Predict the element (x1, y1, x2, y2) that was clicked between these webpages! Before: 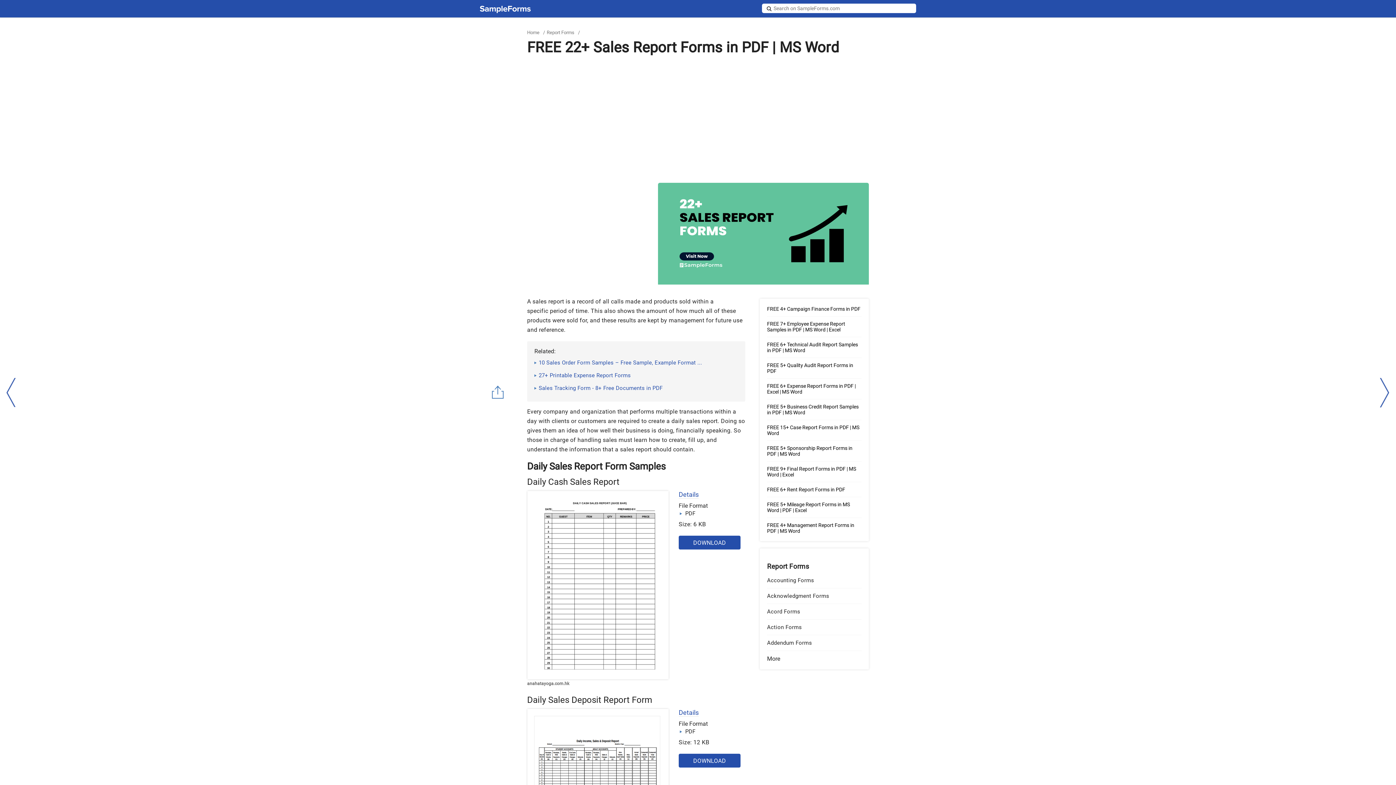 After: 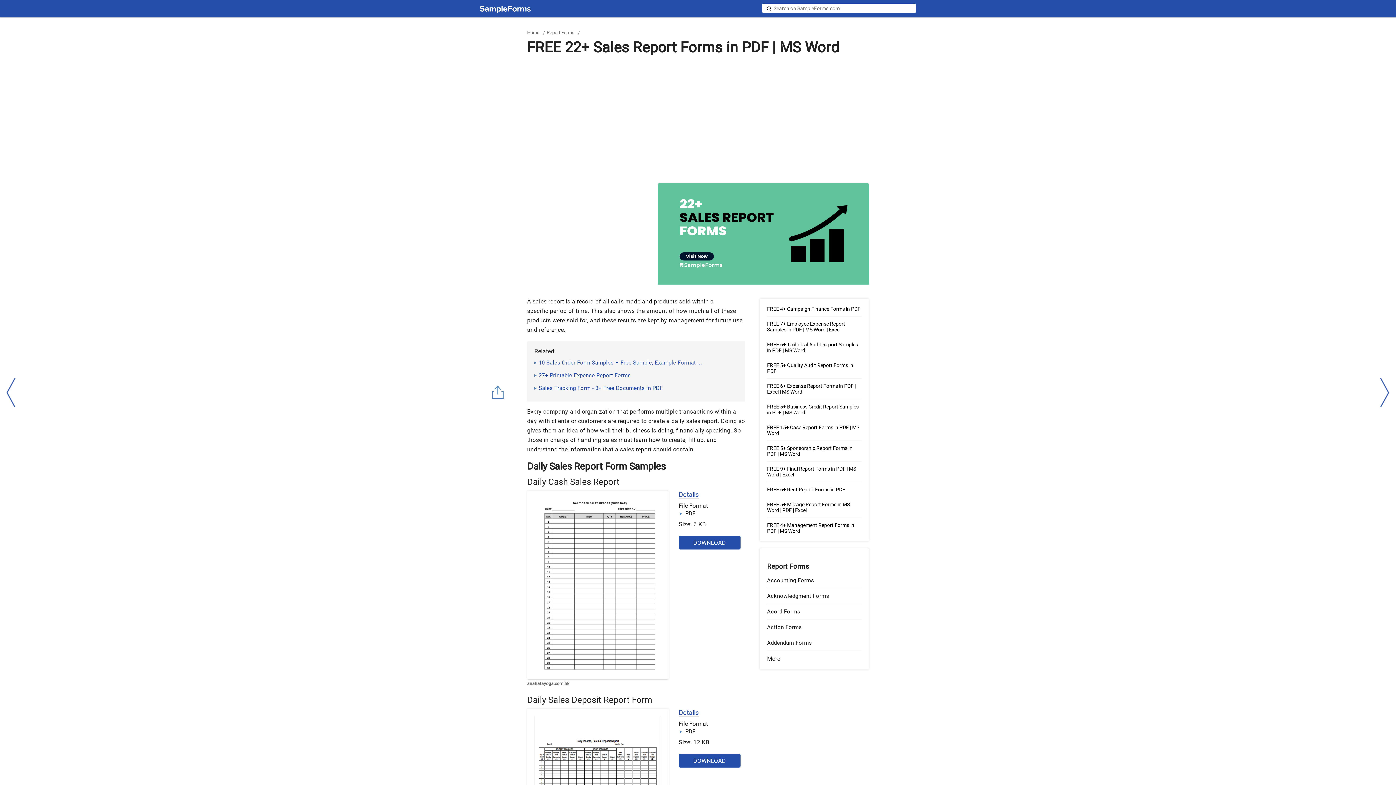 Action: bbox: (527, 681, 673, 686) label: anahatayoga.com.hk